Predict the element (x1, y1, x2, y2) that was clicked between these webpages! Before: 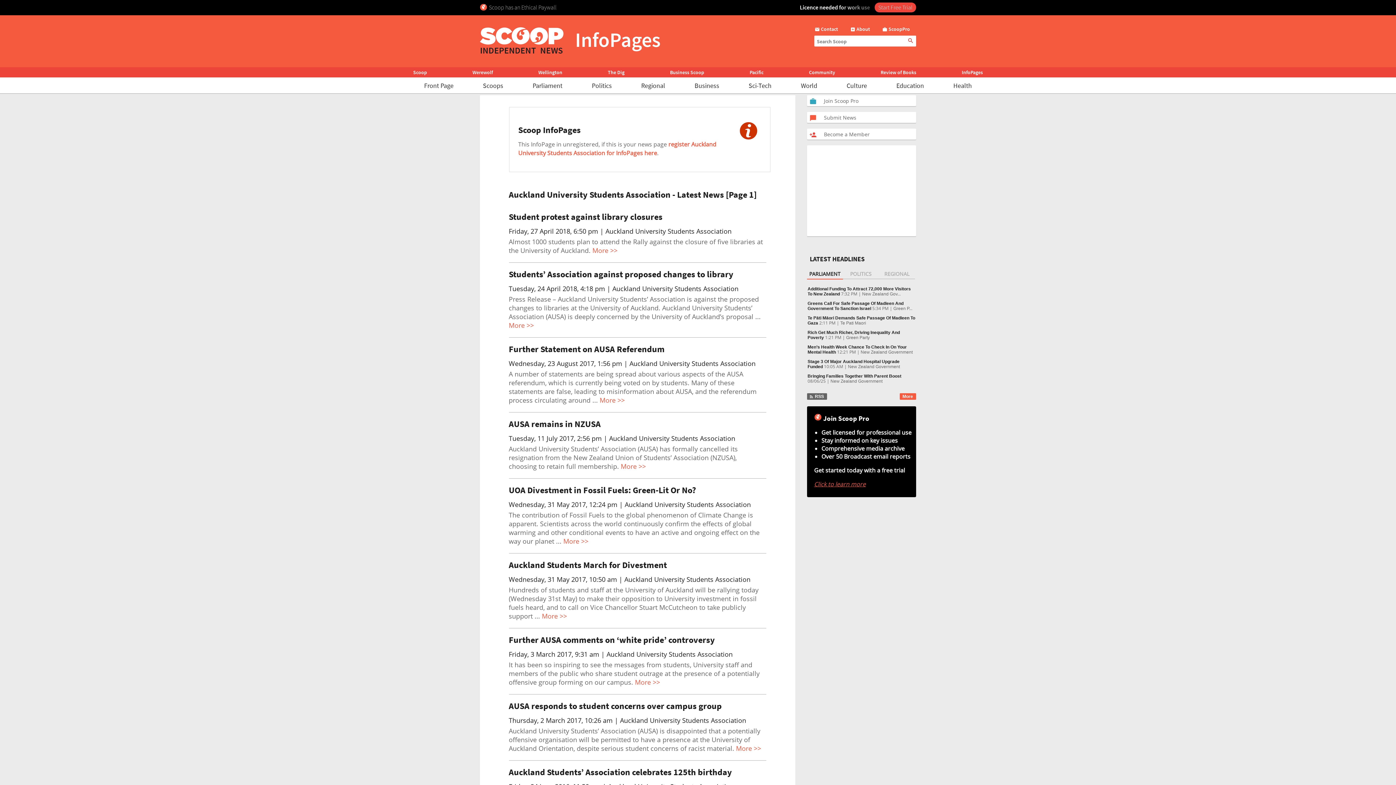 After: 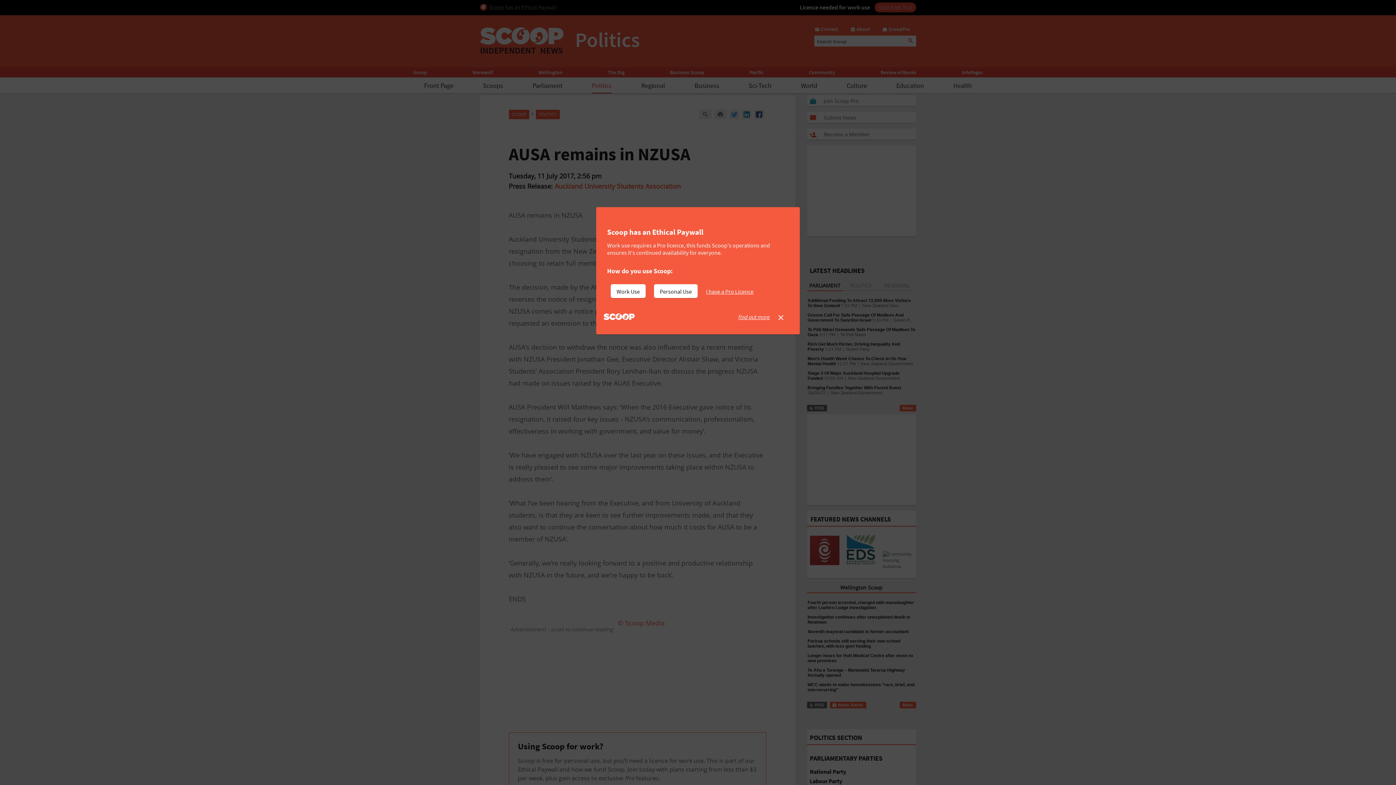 Action: label: AUSA remains in NZUSA bbox: (508, 418, 600, 429)